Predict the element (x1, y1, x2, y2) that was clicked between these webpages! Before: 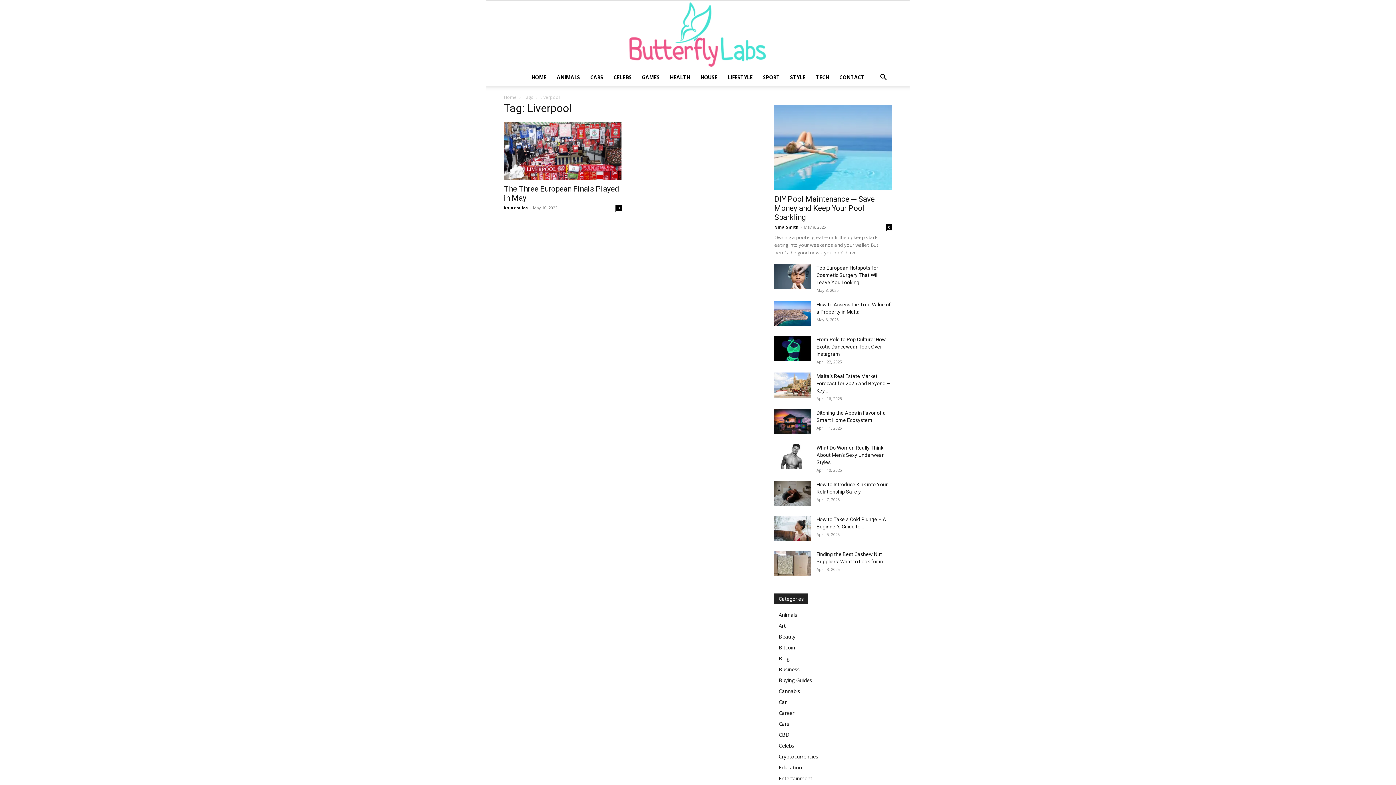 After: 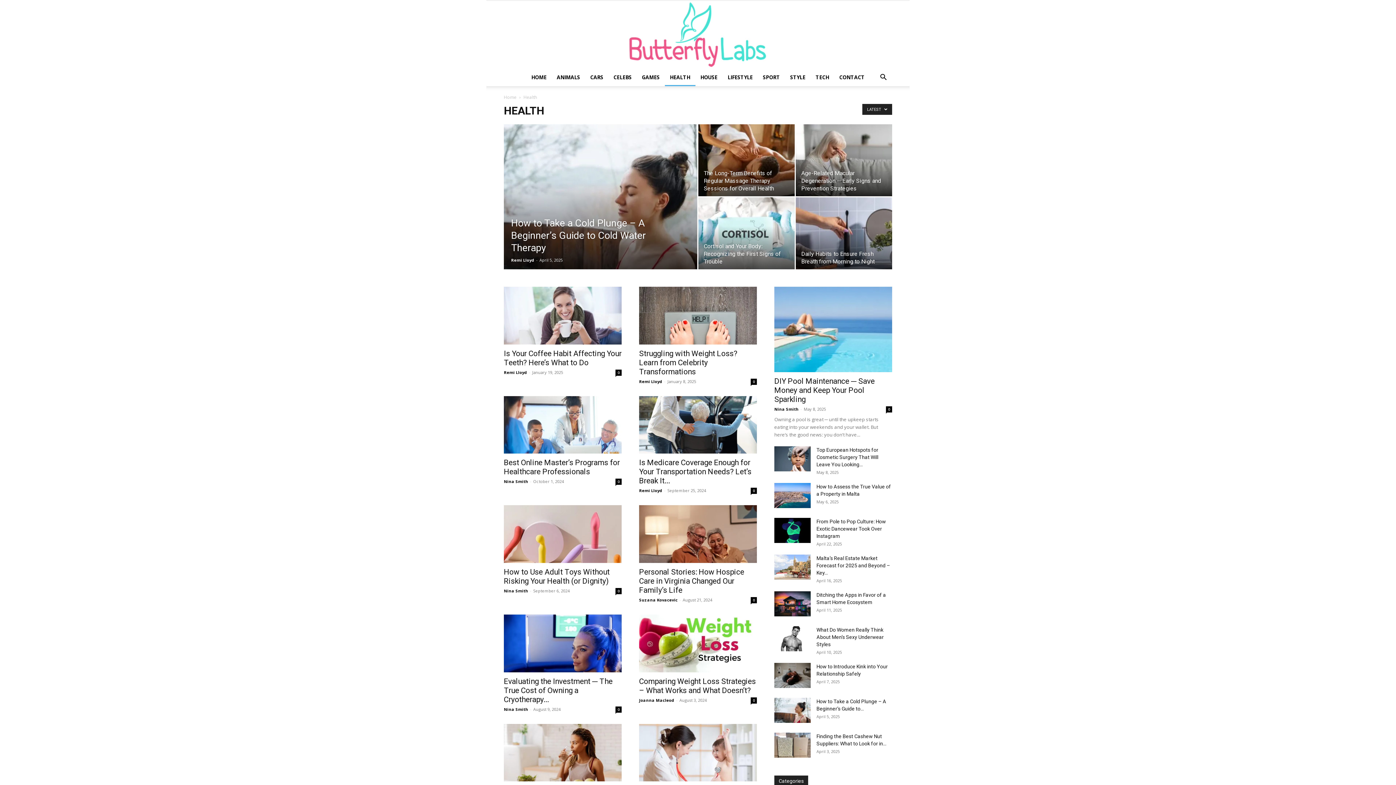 Action: bbox: (664, 68, 695, 86) label: HEALTH